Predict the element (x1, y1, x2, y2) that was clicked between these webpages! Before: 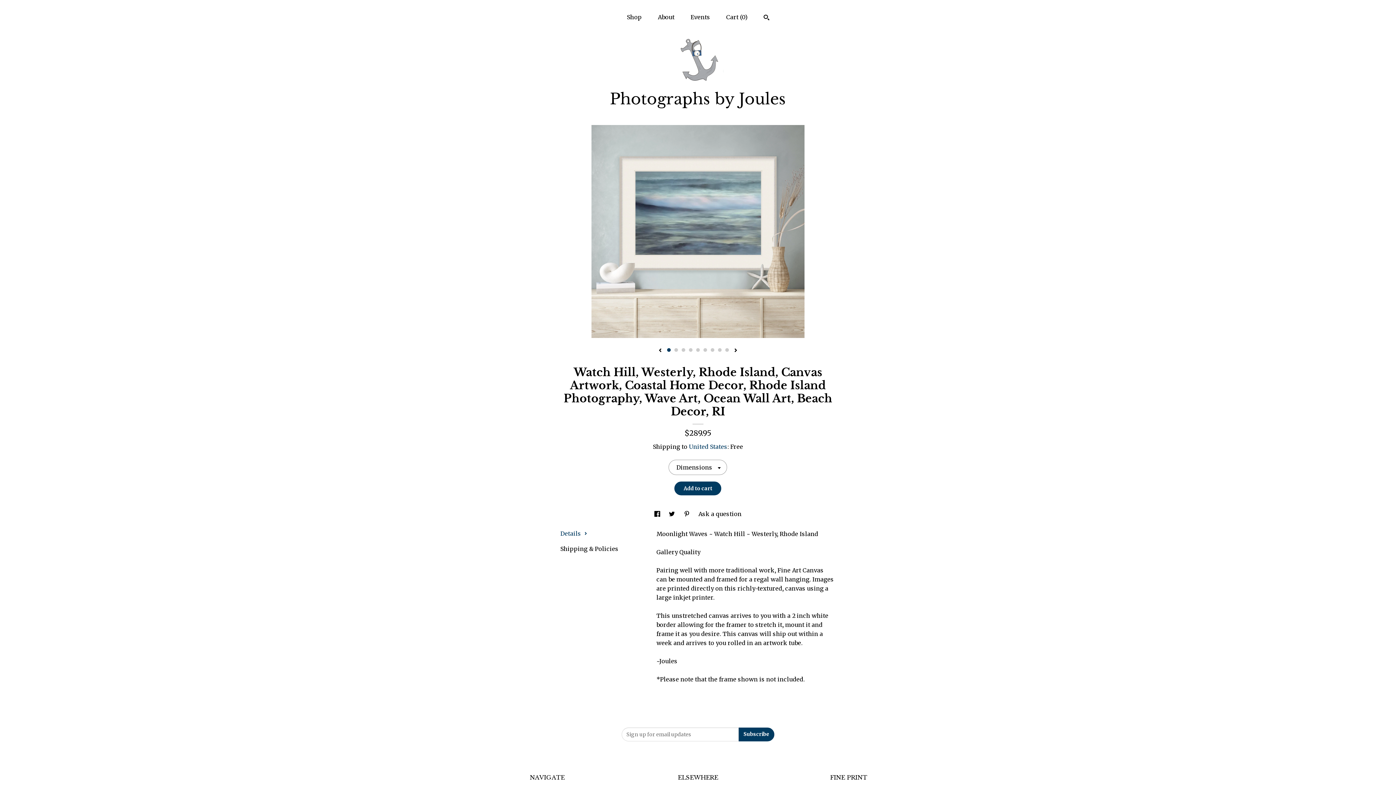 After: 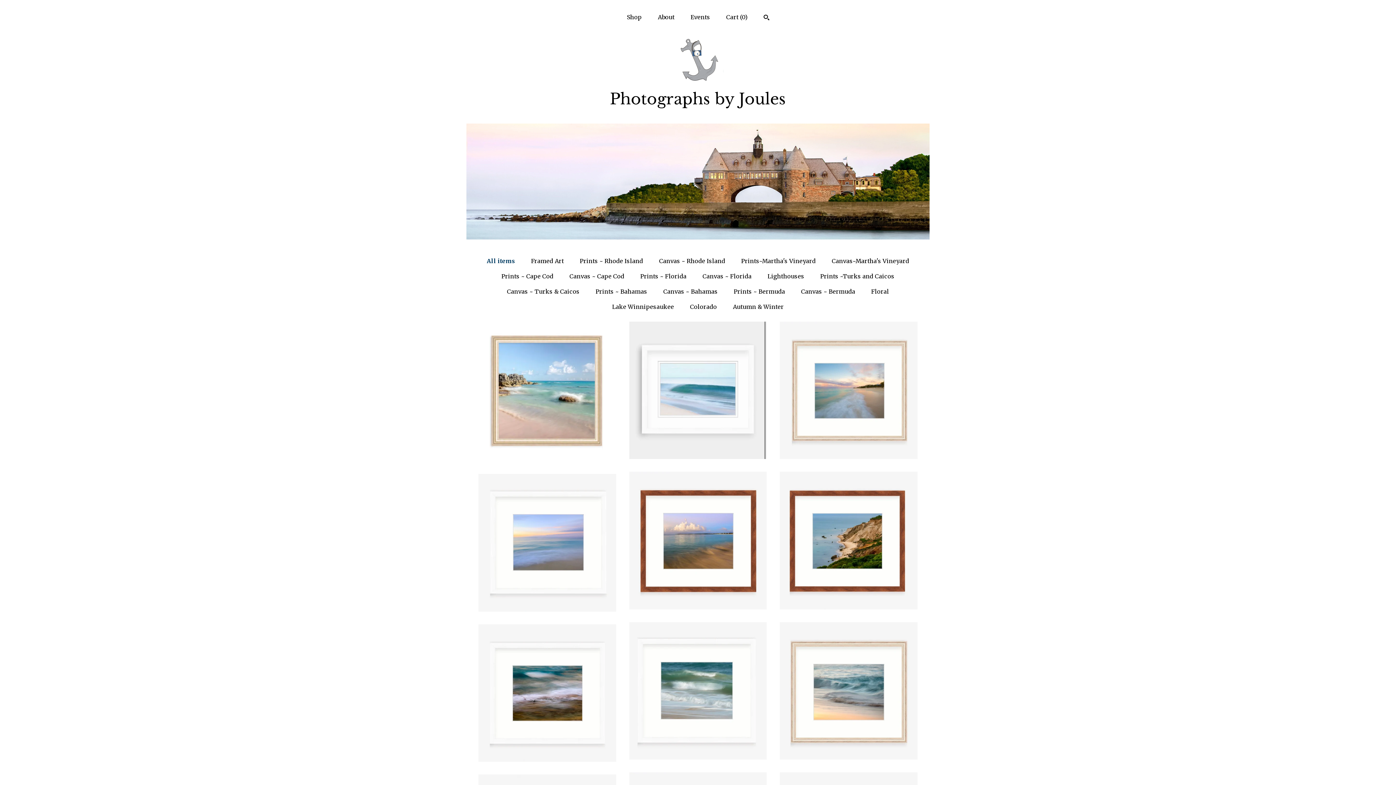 Action: label: Photographs by Joules bbox: (610, 35, 786, 109)